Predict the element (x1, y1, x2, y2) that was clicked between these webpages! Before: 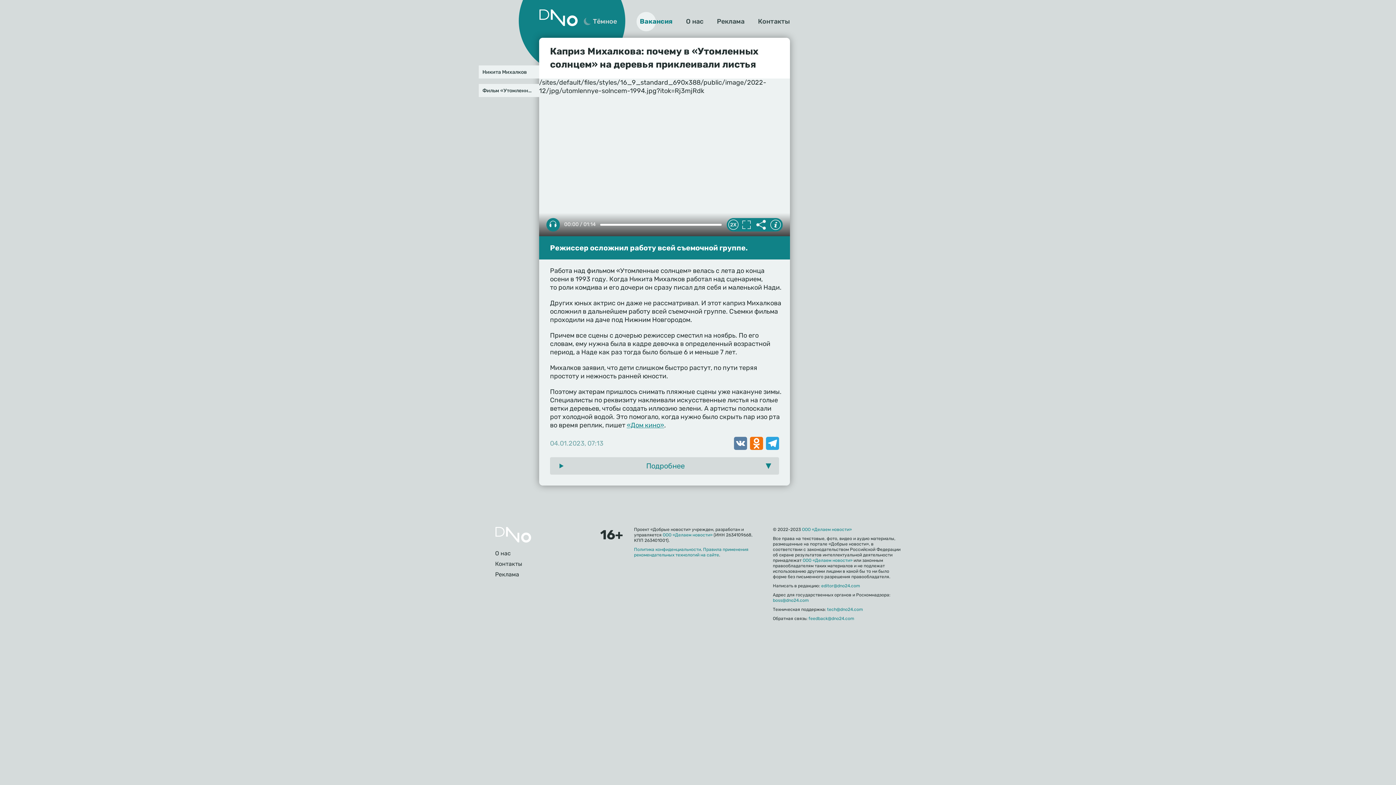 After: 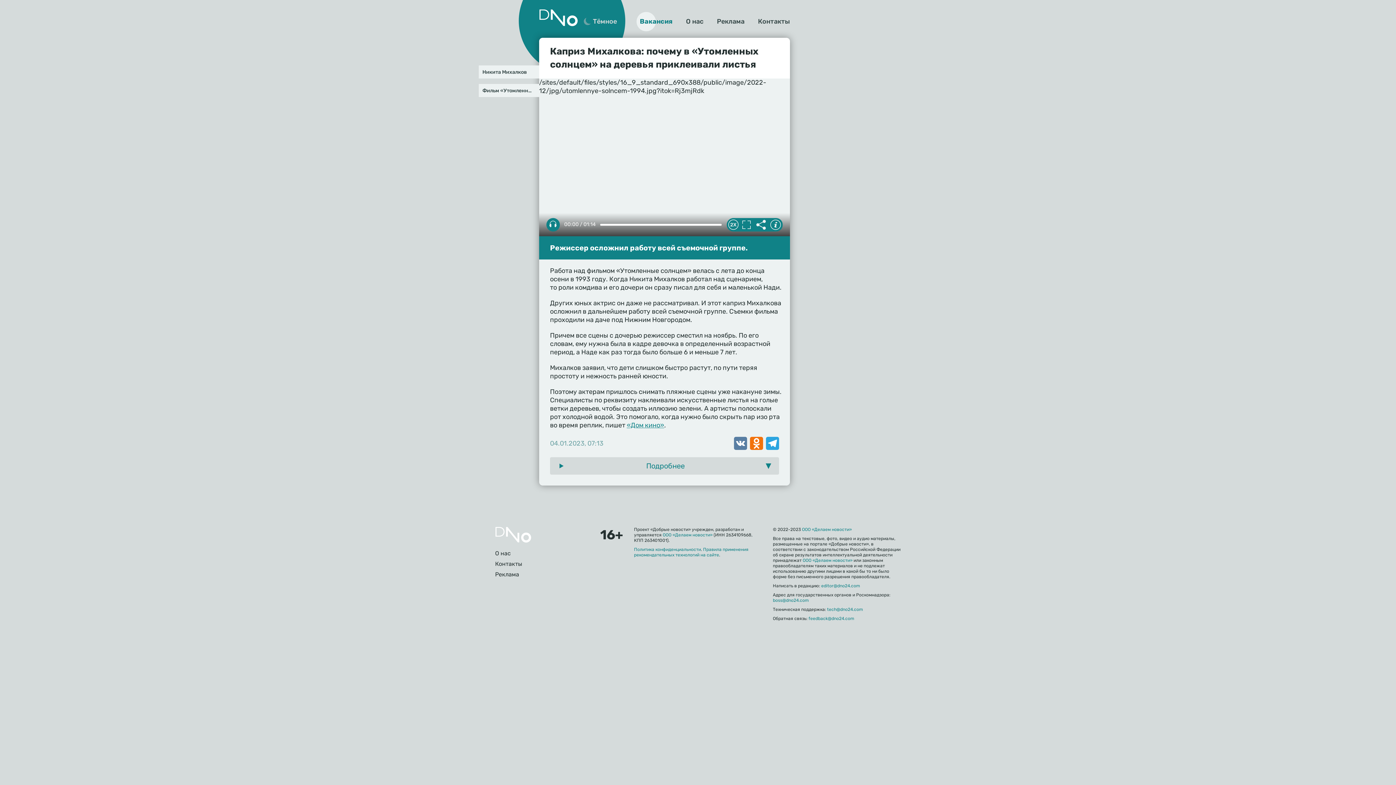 Action: bbox: (550, 45, 782, 71) label: Каприз Михалкова: почему в «Утомленных солнцем» на деревья приклеивали листья